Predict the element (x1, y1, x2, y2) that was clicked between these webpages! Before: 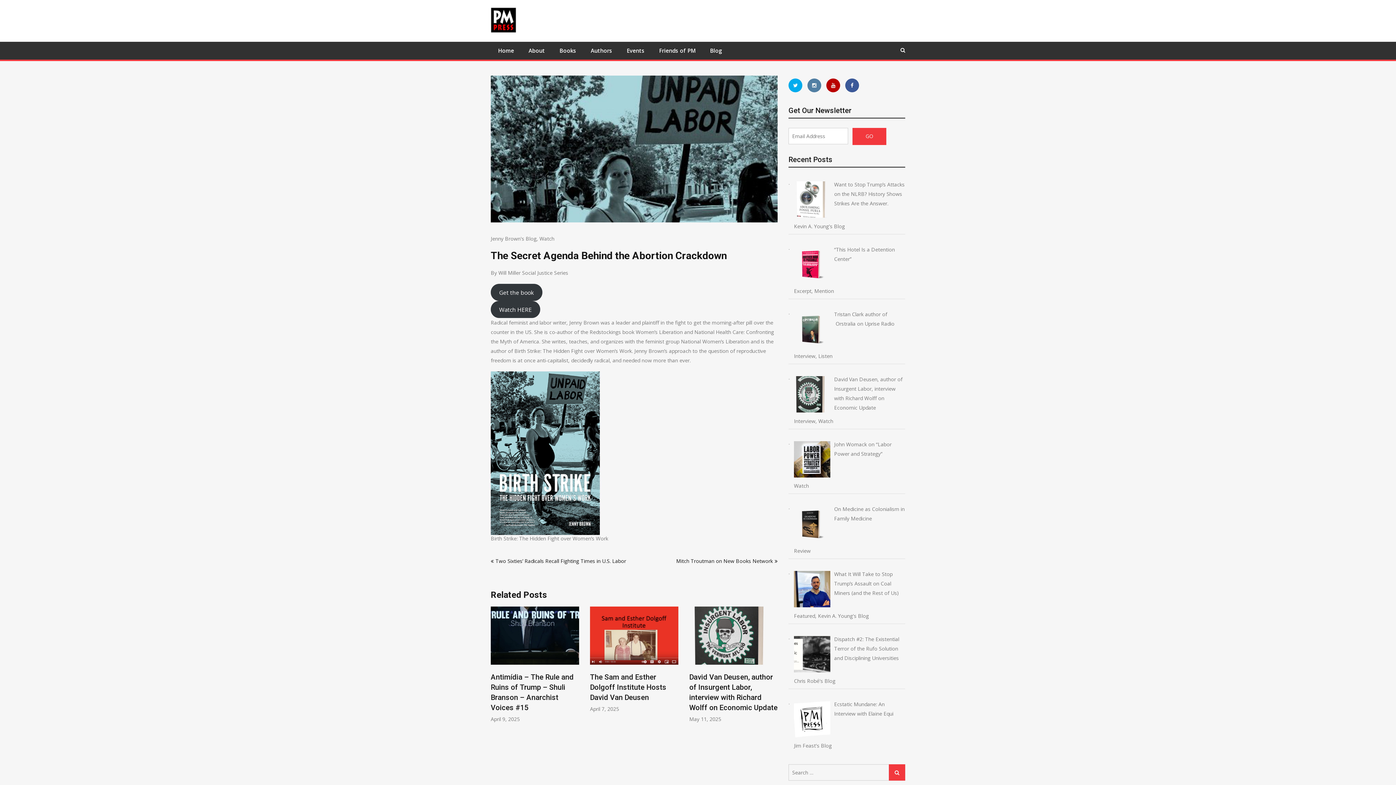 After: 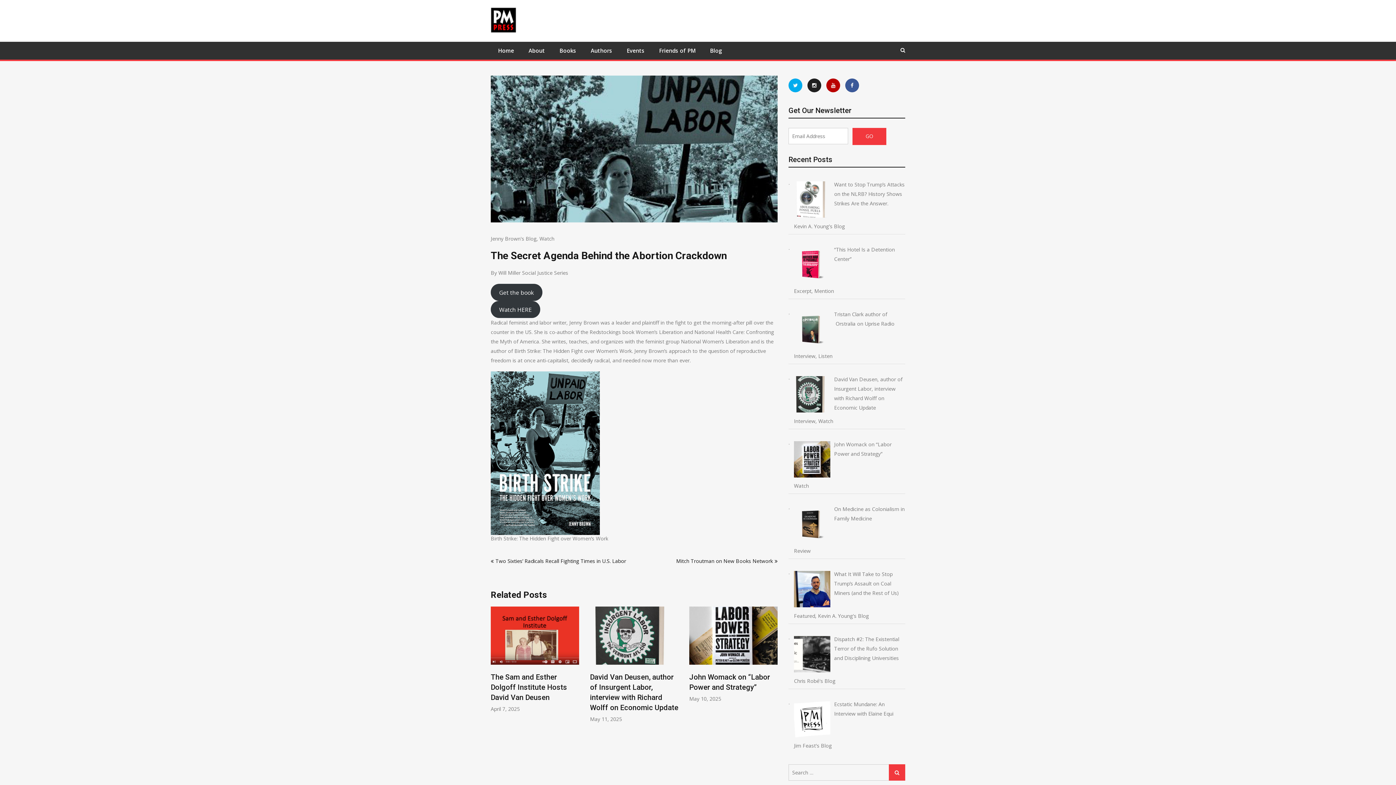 Action: bbox: (807, 78, 821, 92) label: https://www.instagram.com/pmpress/